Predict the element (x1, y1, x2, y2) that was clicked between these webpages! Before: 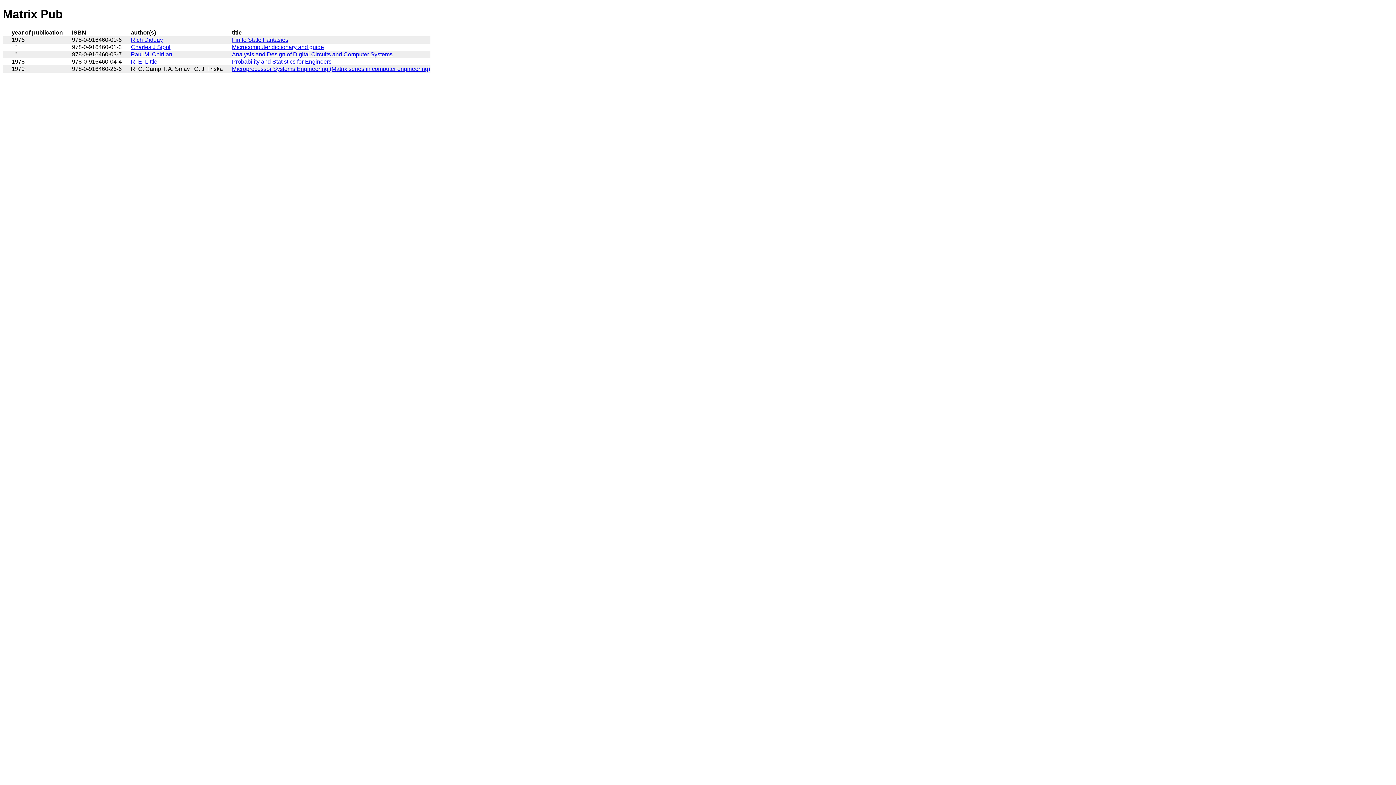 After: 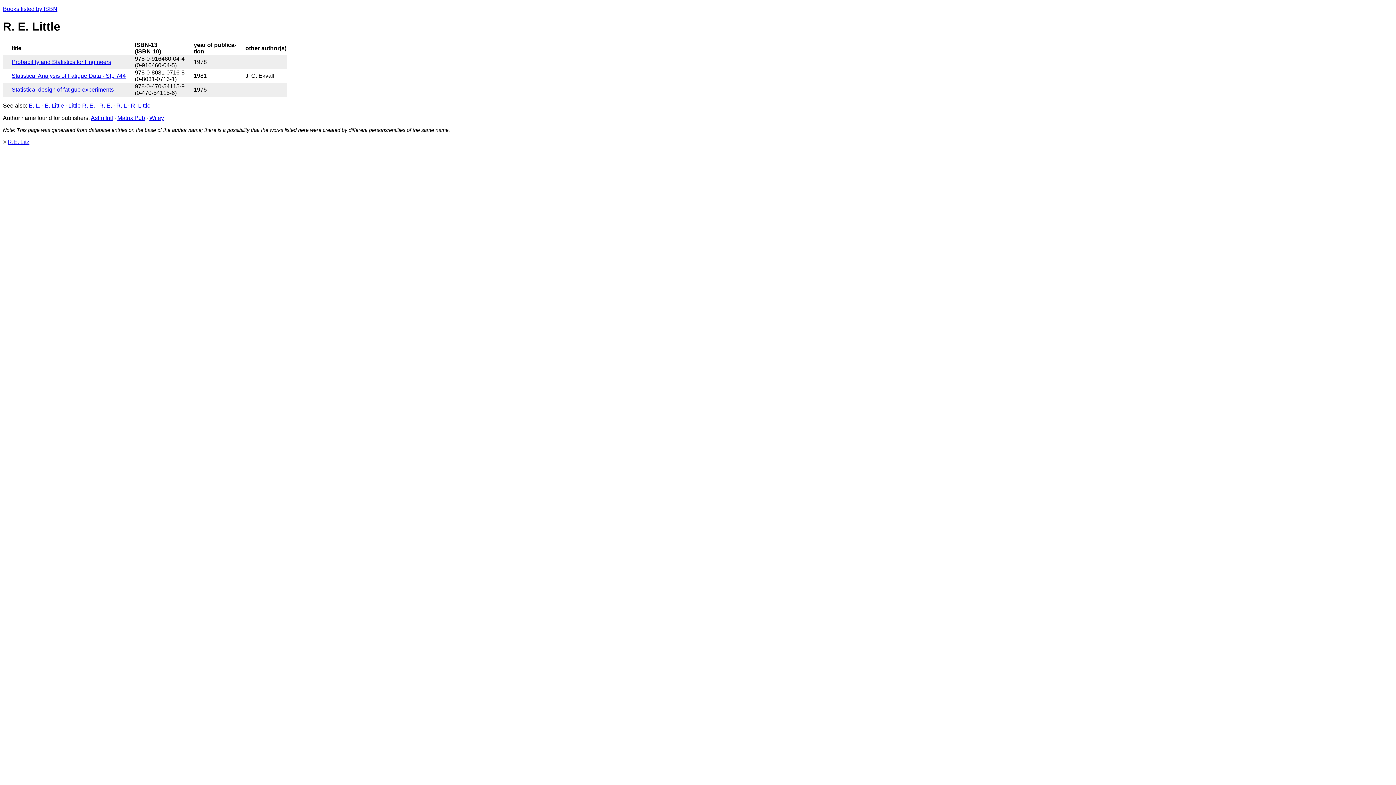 Action: bbox: (130, 58, 157, 64) label: R. E. Little